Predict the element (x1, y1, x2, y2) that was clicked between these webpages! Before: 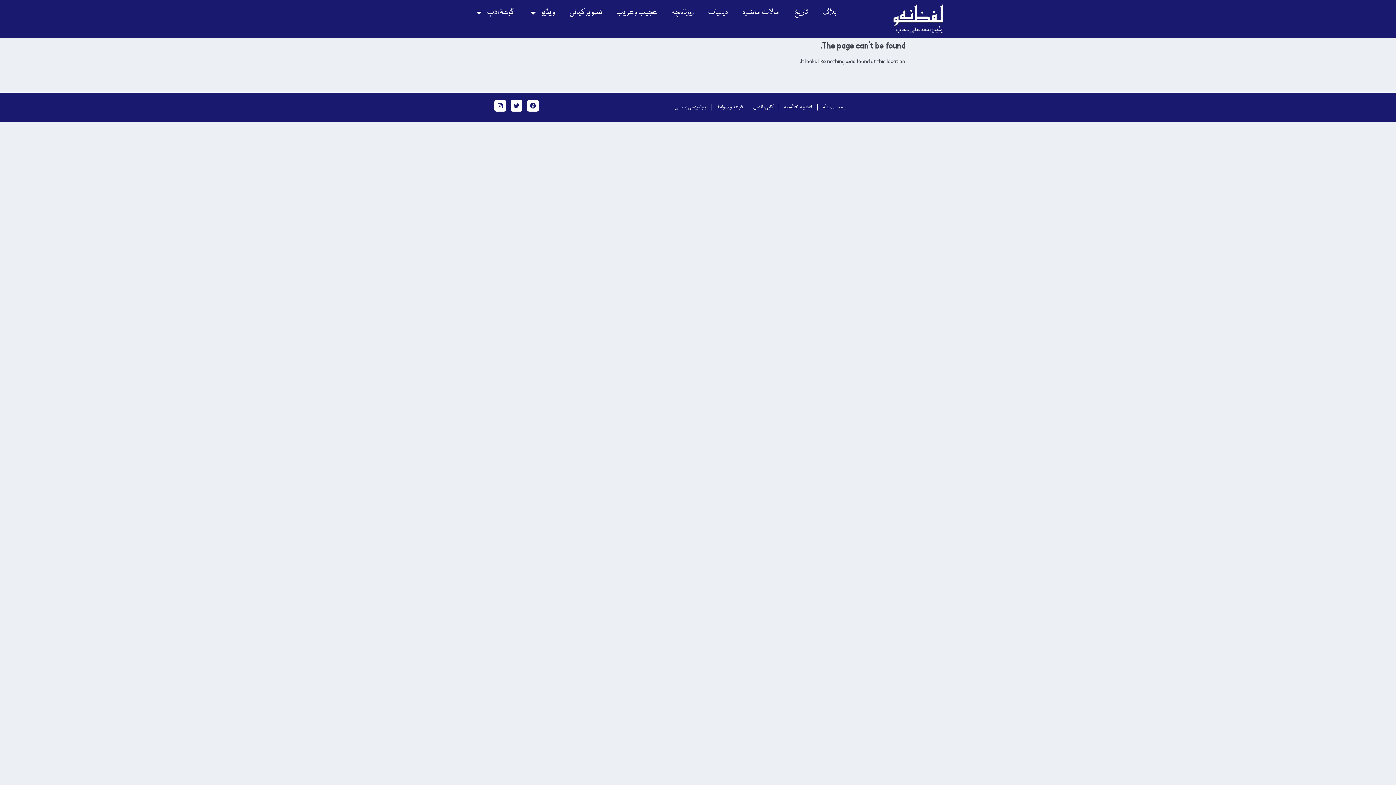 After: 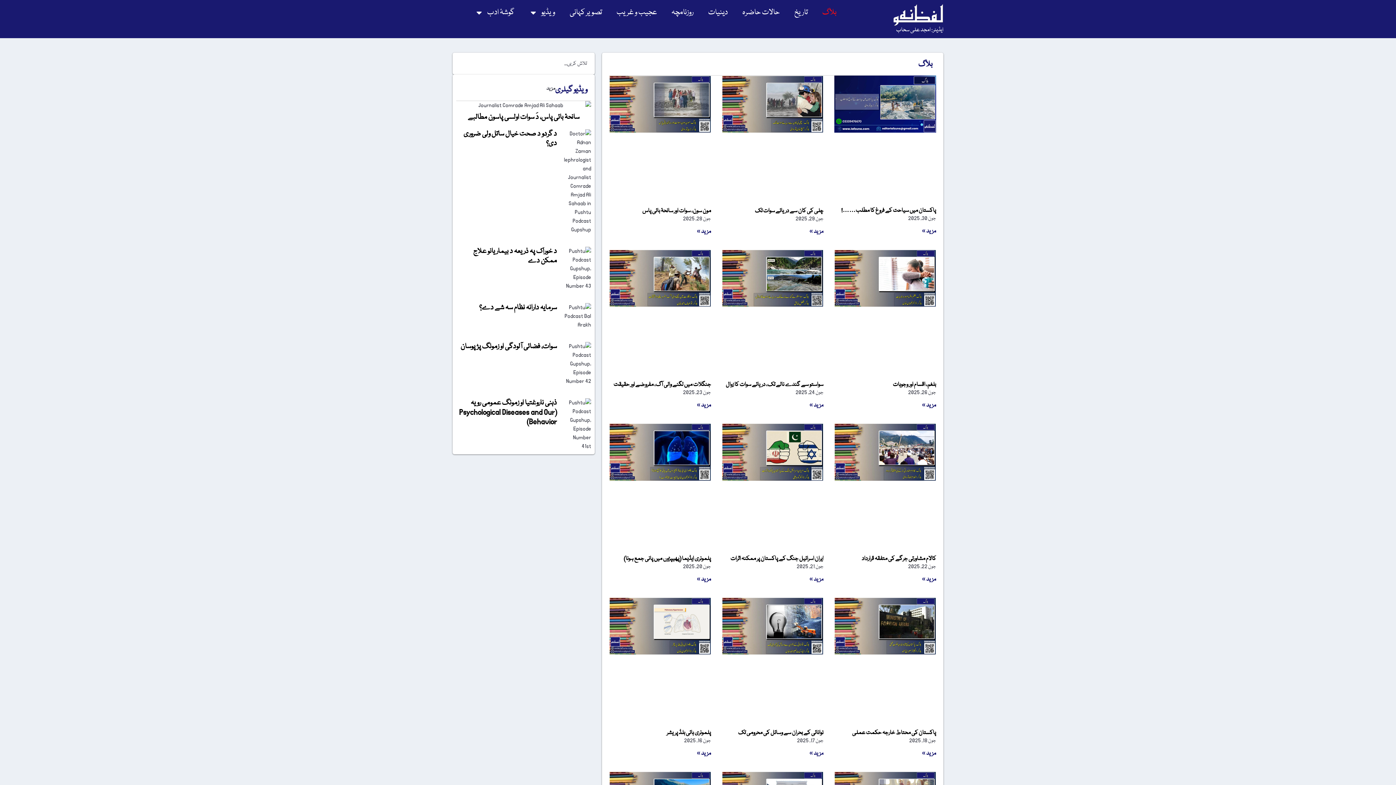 Action: label: بلاگ bbox: (815, 3, 844, 21)